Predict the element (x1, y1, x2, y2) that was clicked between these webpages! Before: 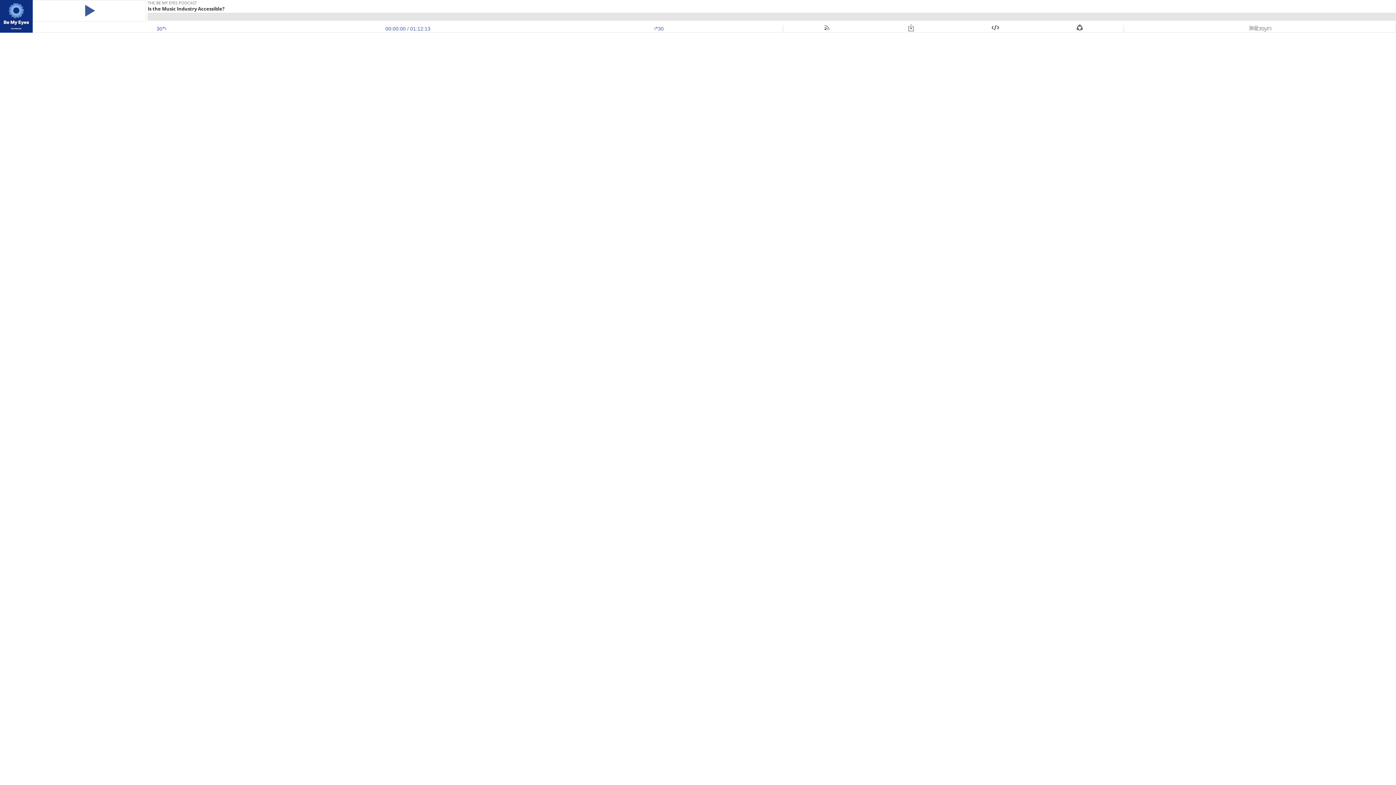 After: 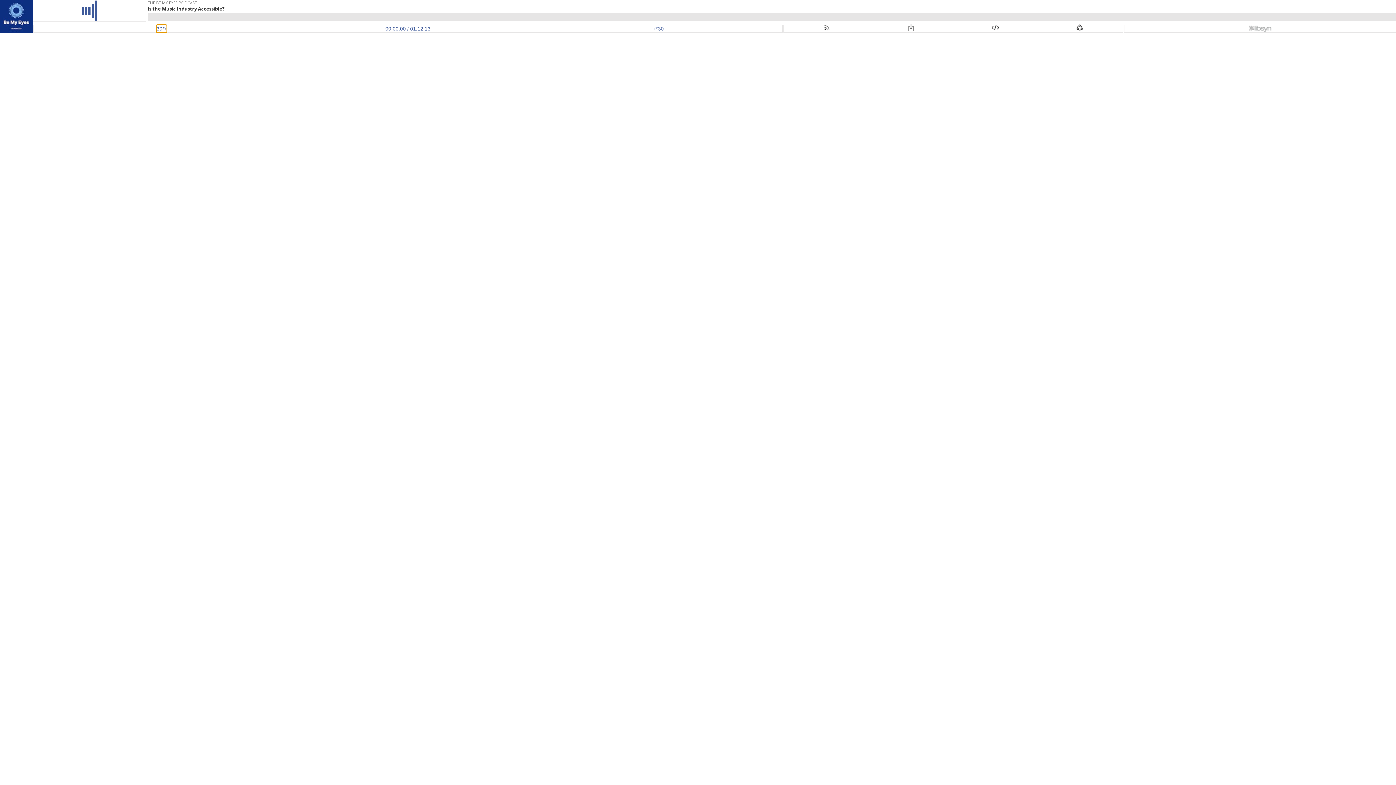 Action: label: Rewind 30 Seconds bbox: (34, 25, 283, 32)